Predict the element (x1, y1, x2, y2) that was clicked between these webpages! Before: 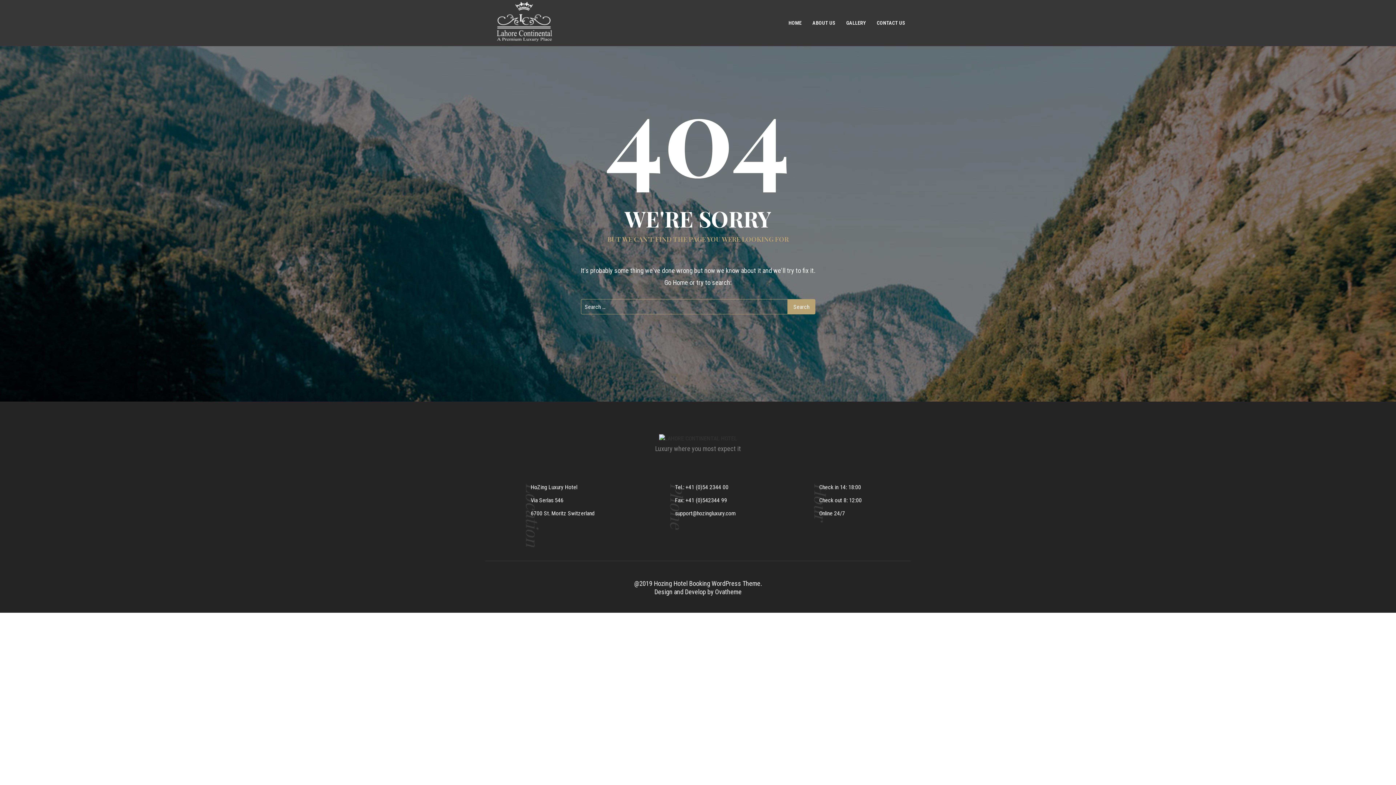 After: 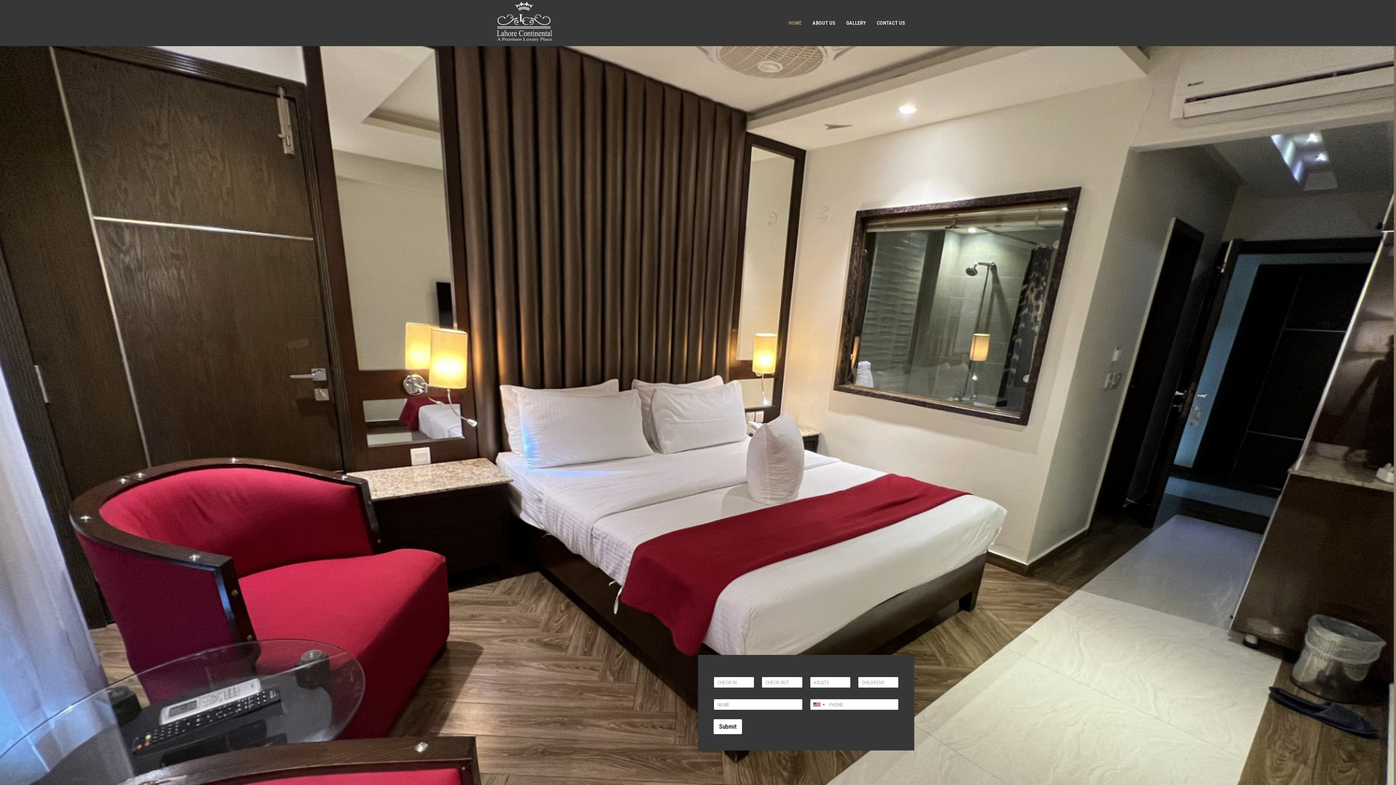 Action: label: HOME bbox: (788, 5, 801, 41)